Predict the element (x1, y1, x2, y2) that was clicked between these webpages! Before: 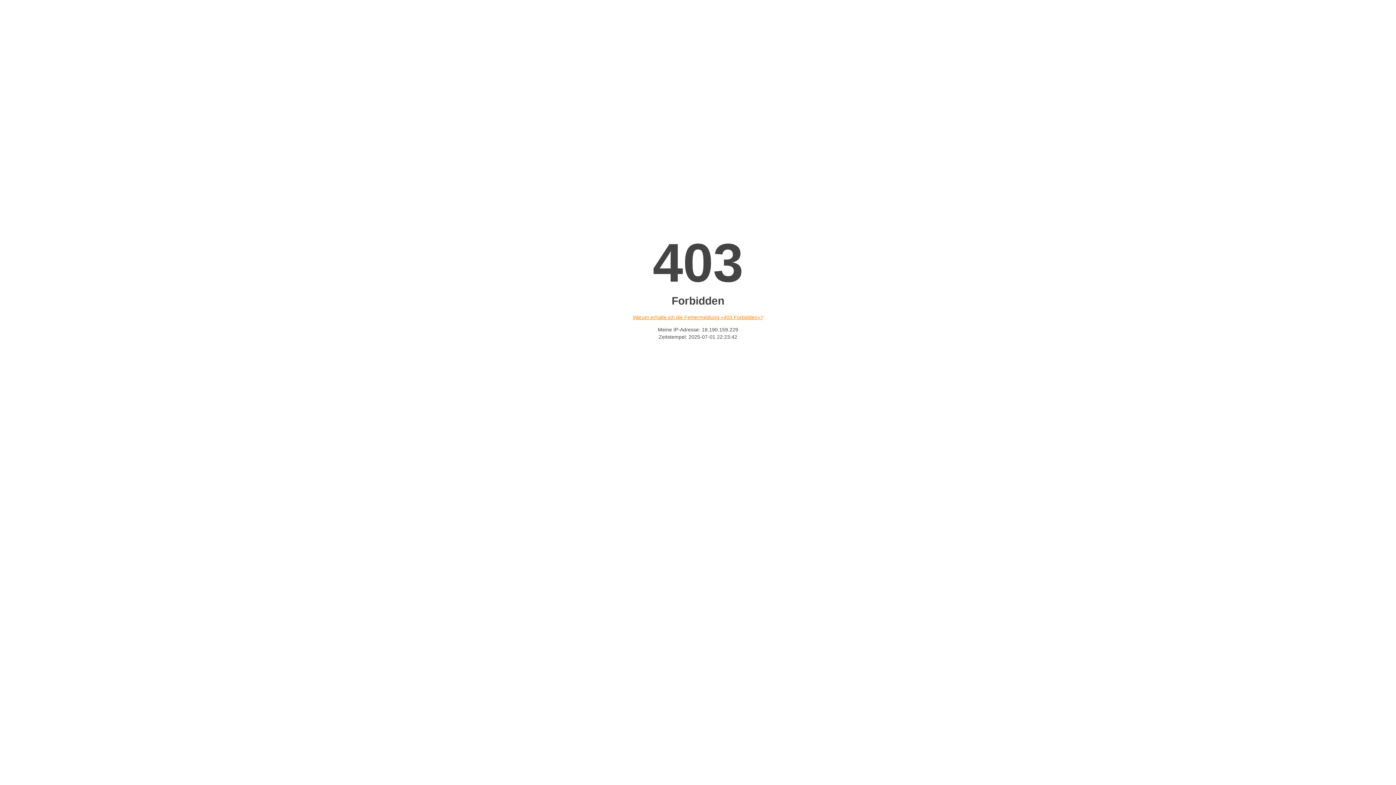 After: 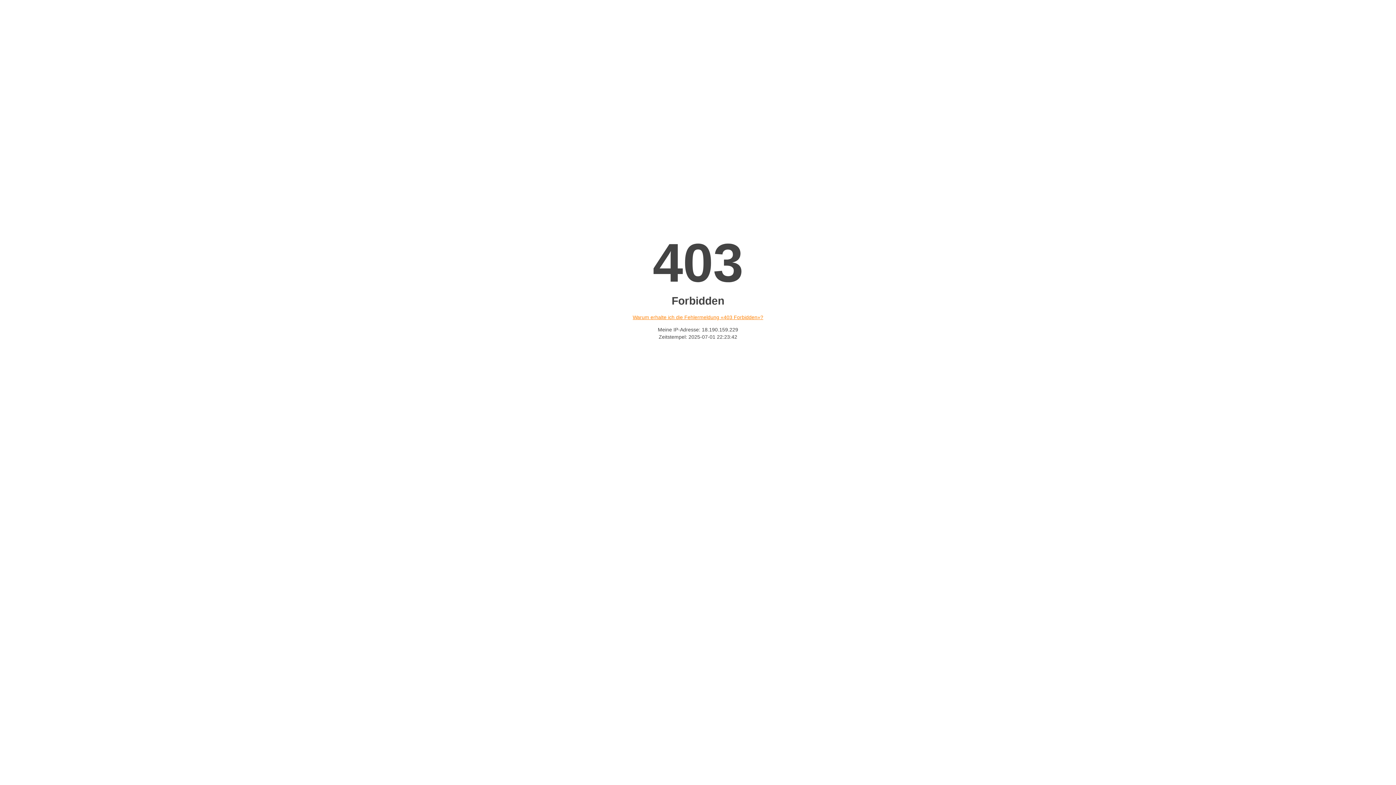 Action: label: Warum erhalte ich die Fehlermeldung «403 Forbidden»? bbox: (632, 314, 763, 320)